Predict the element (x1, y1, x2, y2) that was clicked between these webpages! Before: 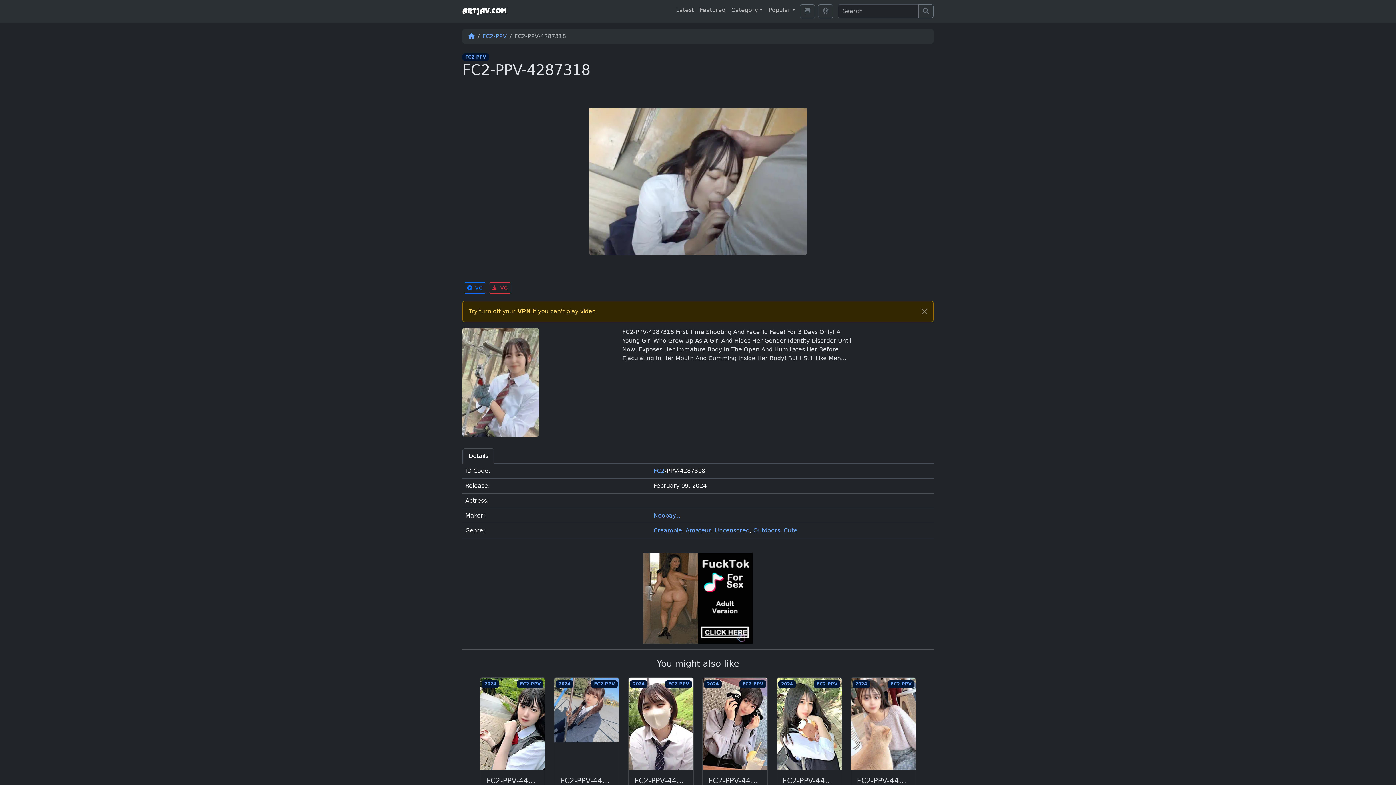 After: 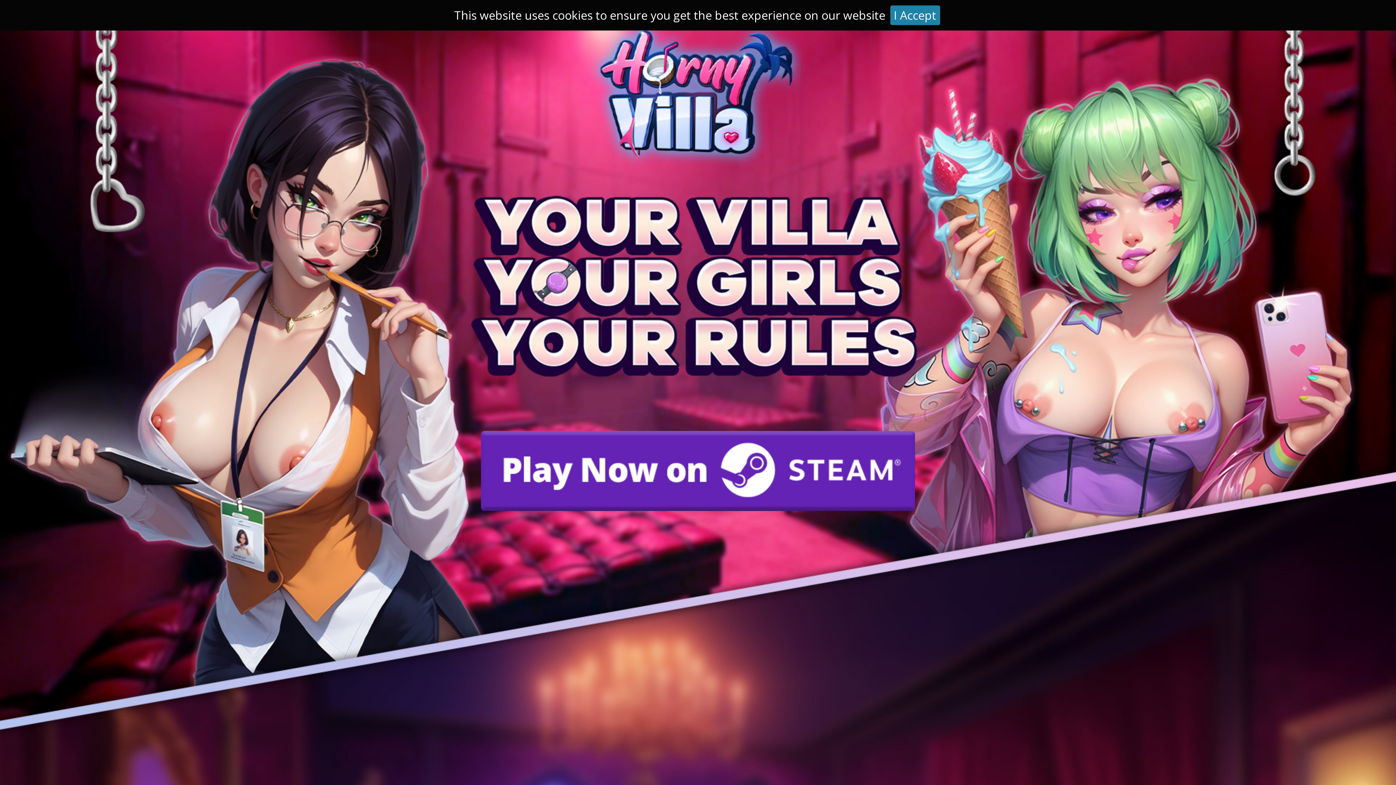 Action: bbox: (480, 678, 545, 770)